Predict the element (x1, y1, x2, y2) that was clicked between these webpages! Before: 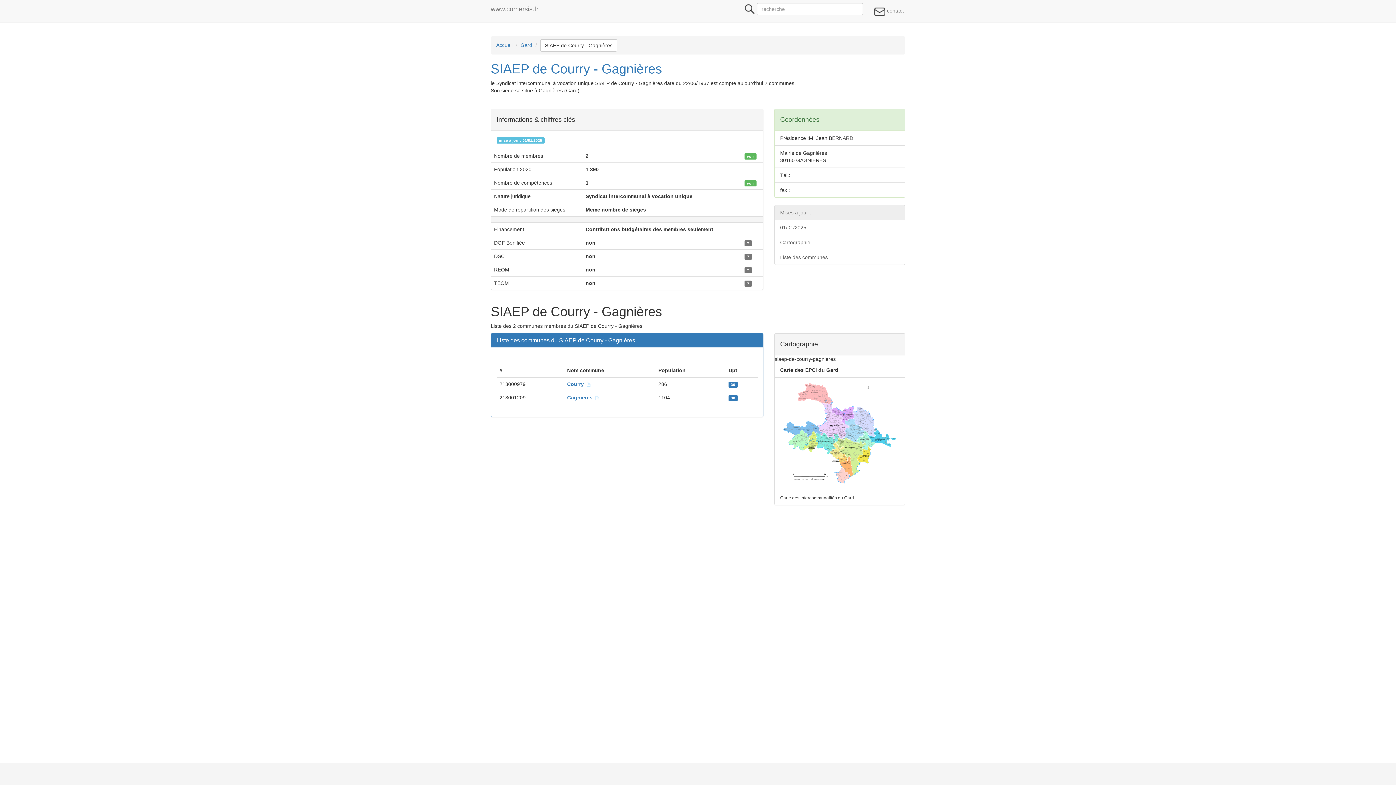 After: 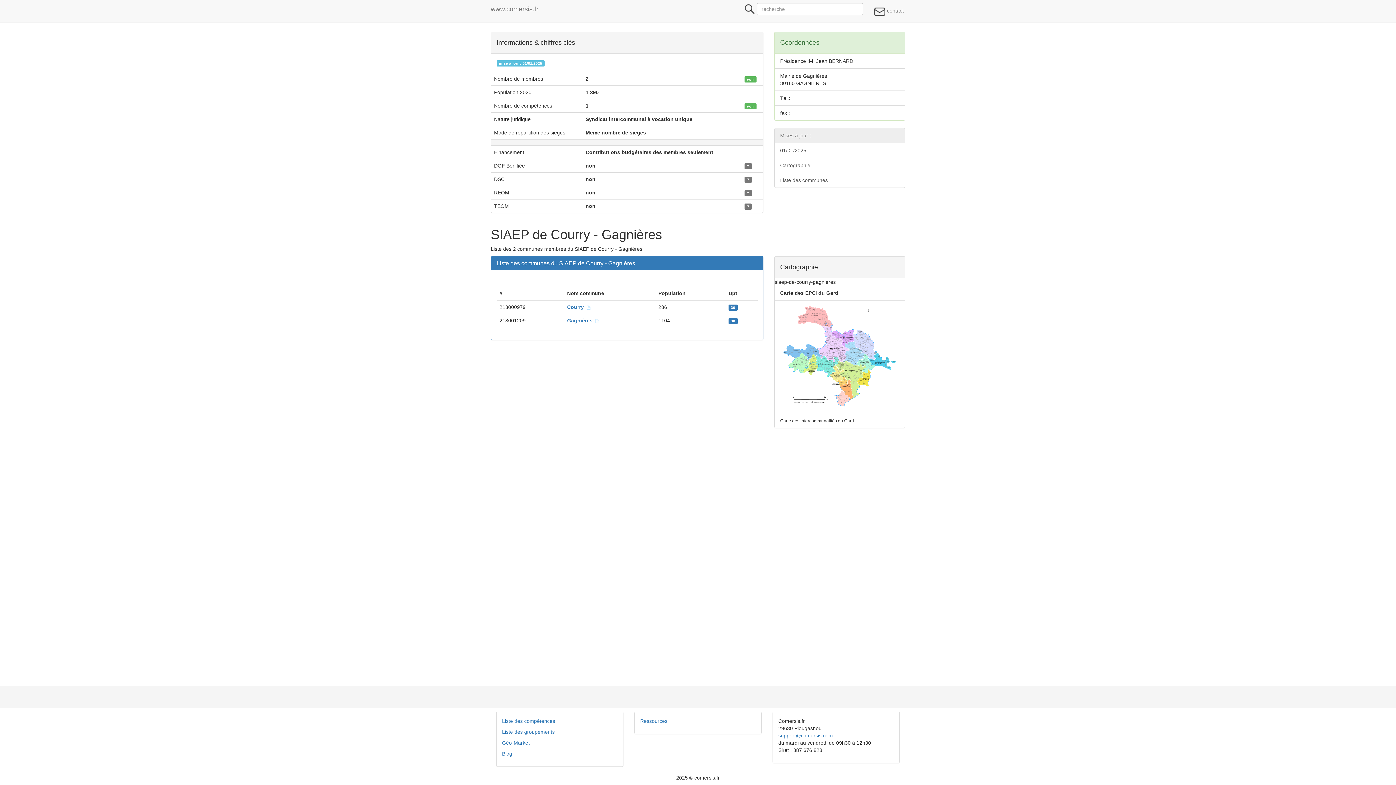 Action: bbox: (774, 249, 905, 265) label: Liste des communes